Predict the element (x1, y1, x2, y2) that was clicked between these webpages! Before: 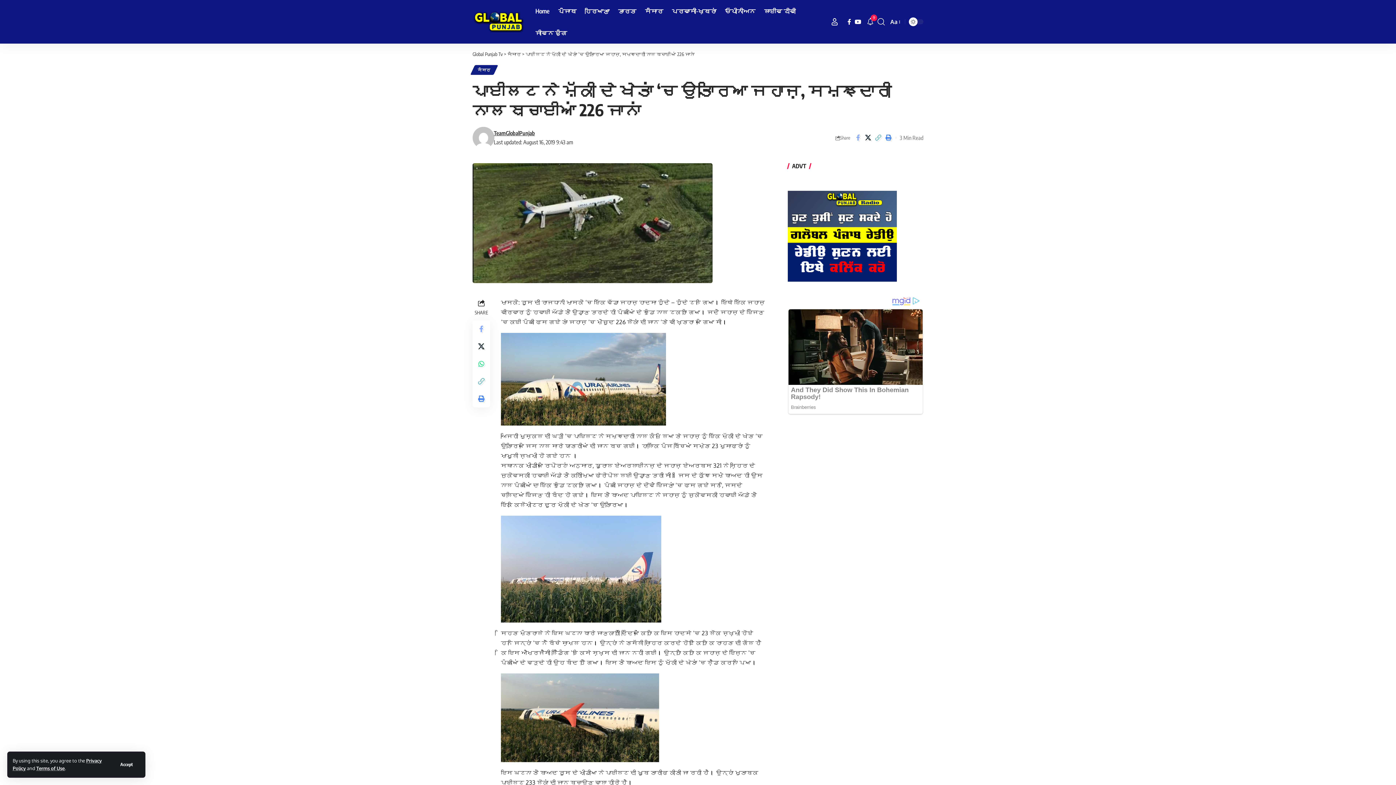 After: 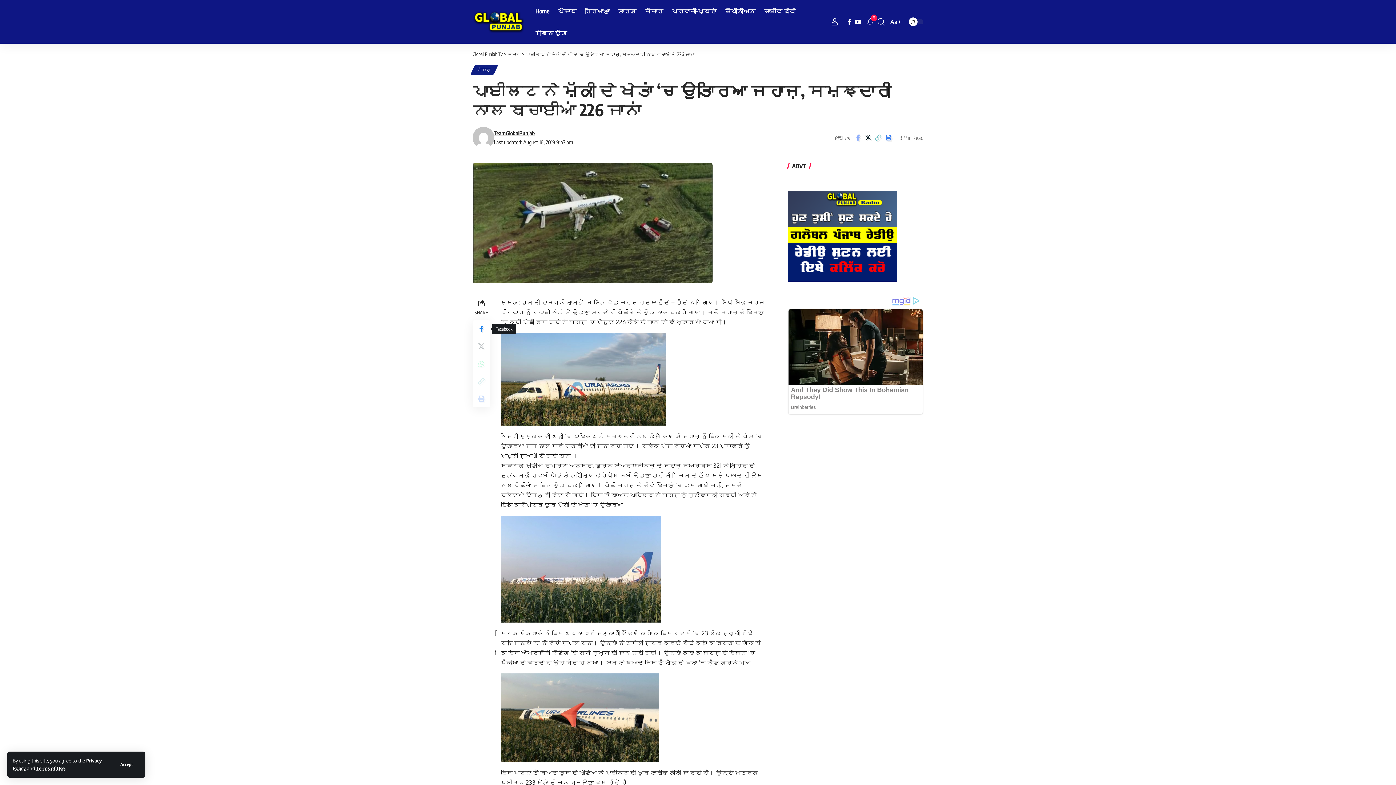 Action: label: Share on Facebook bbox: (472, 320, 490, 337)